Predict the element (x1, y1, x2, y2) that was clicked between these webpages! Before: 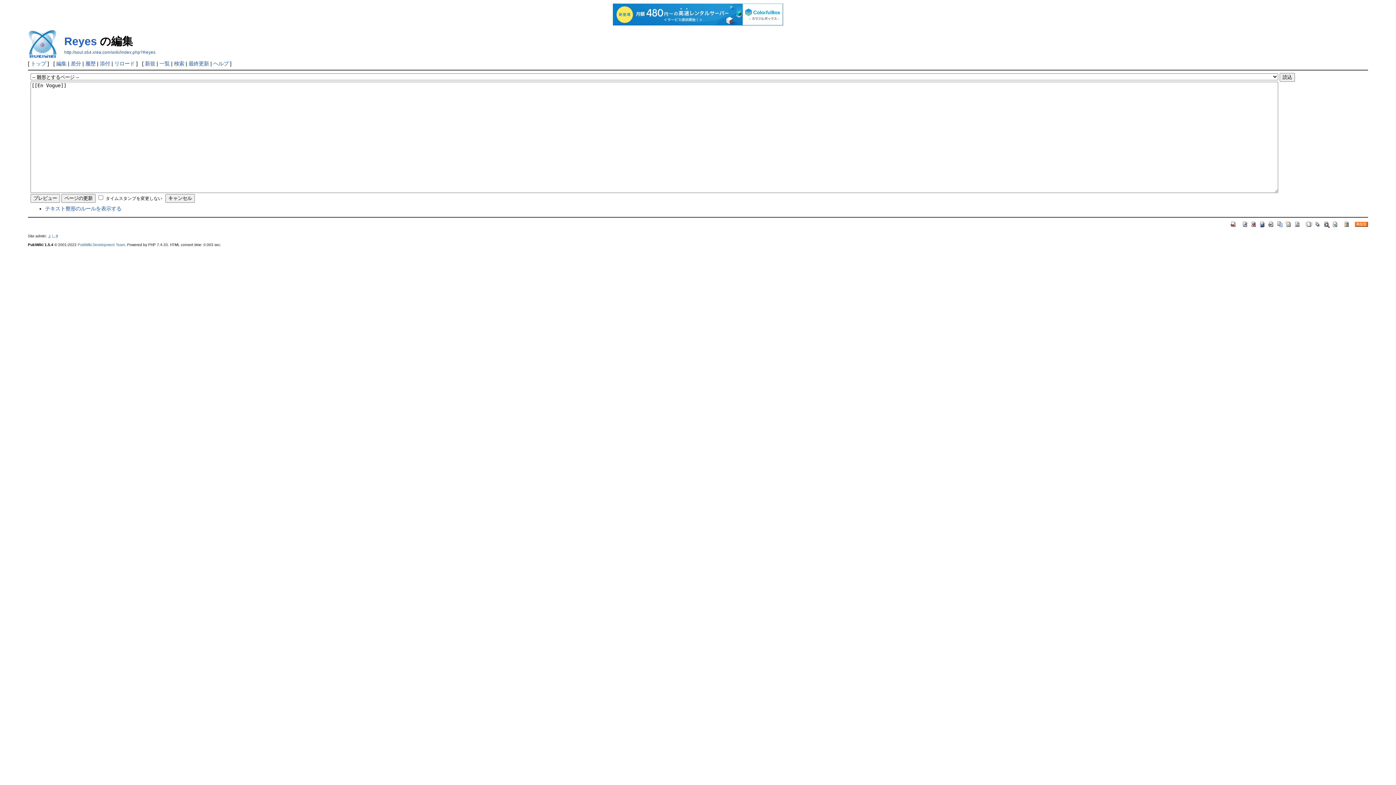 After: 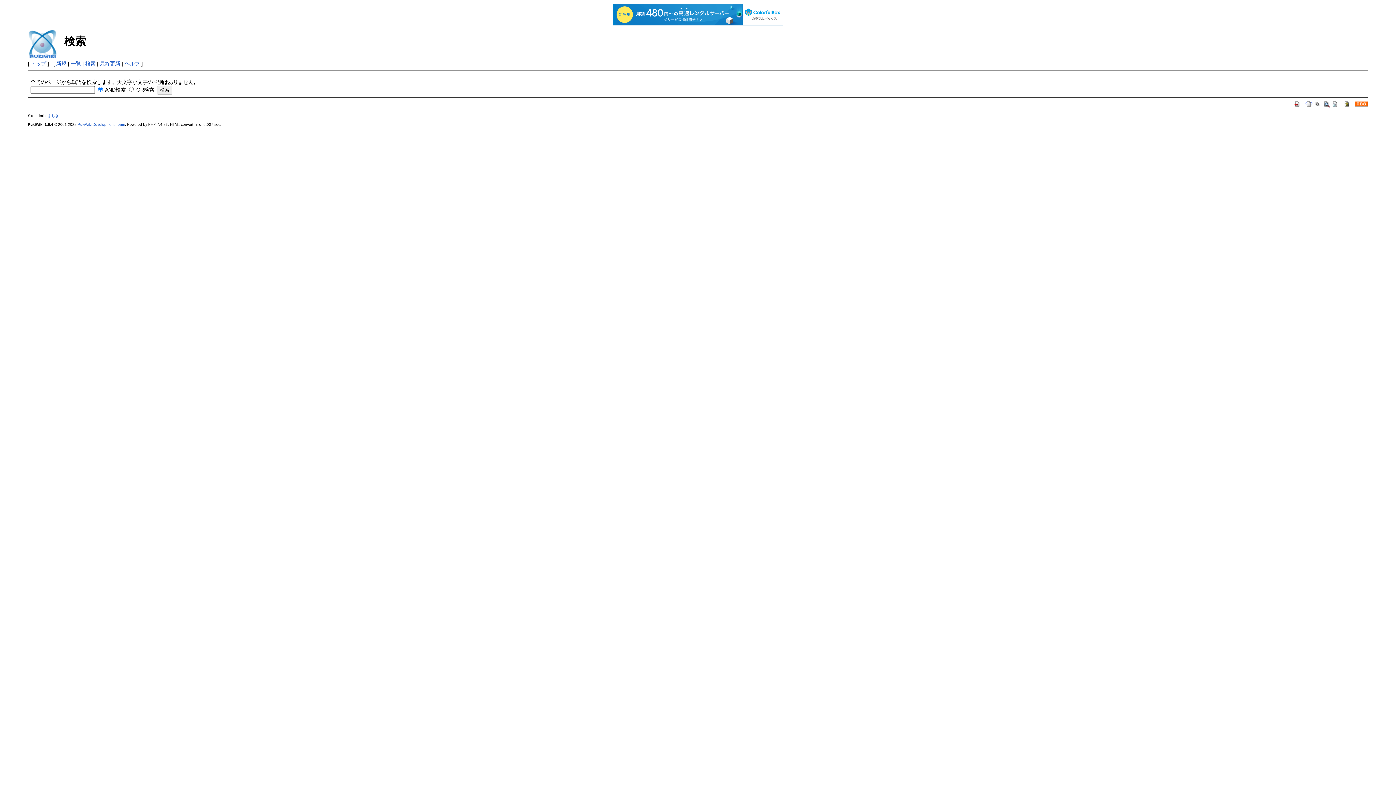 Action: bbox: (174, 60, 184, 66) label: 検索